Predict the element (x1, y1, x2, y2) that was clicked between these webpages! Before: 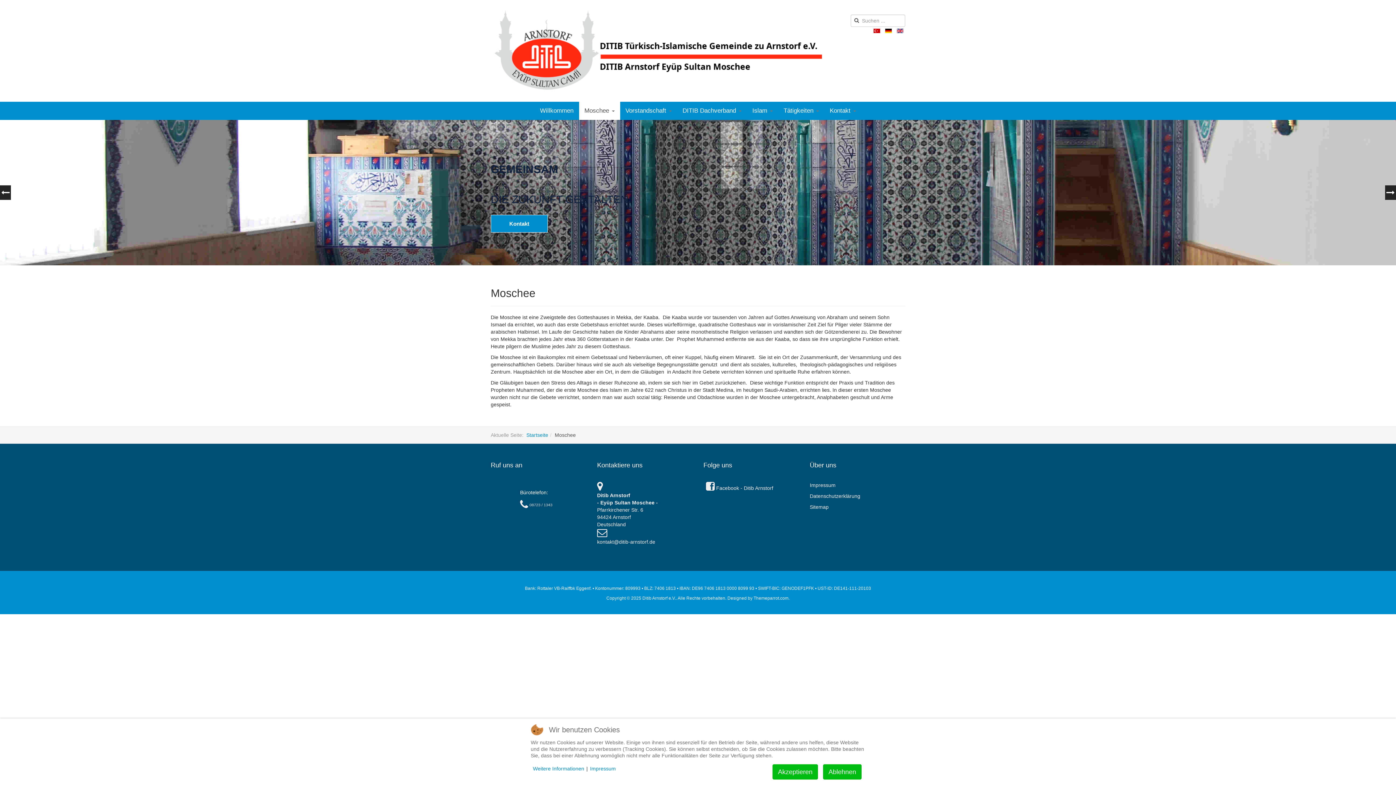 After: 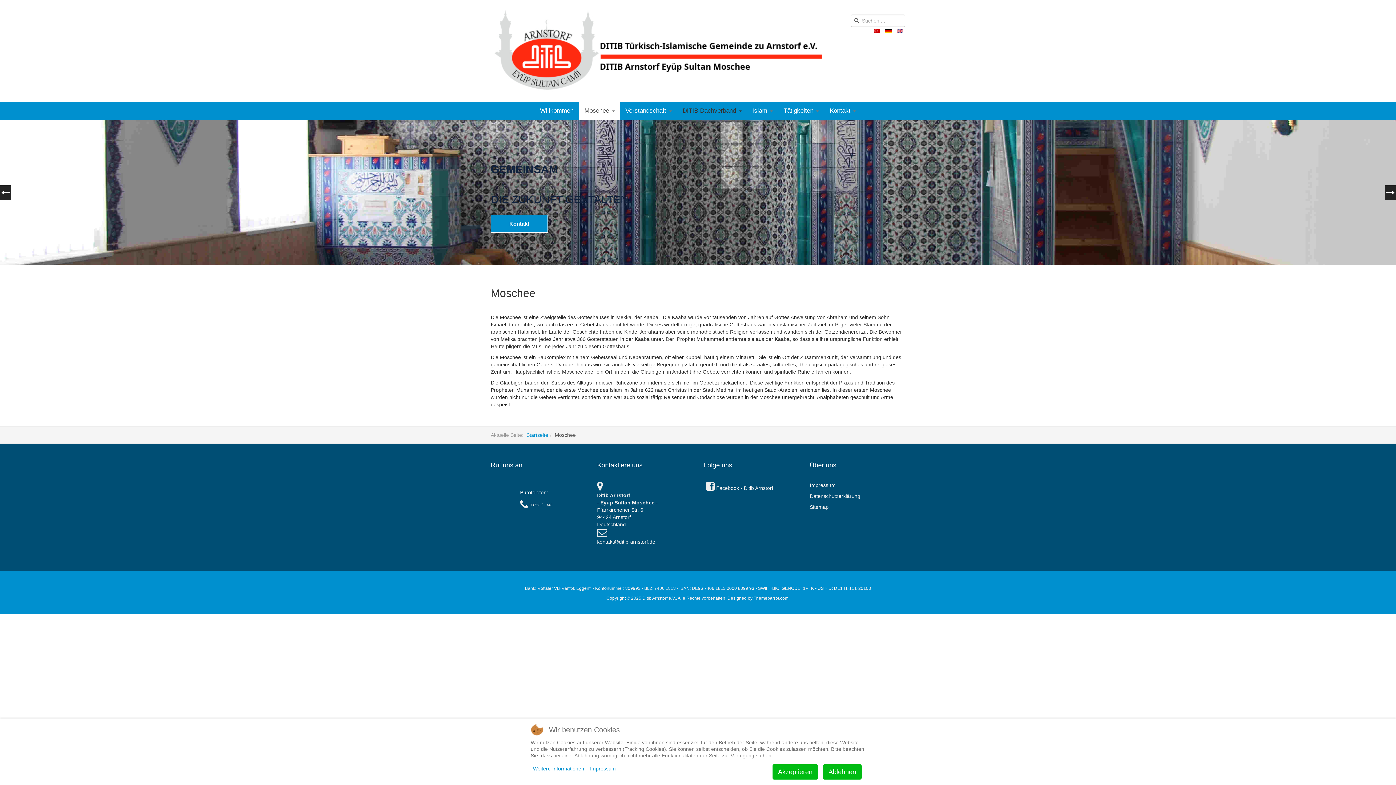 Action: label: DITIB Dachverband  bbox: (677, 101, 747, 120)